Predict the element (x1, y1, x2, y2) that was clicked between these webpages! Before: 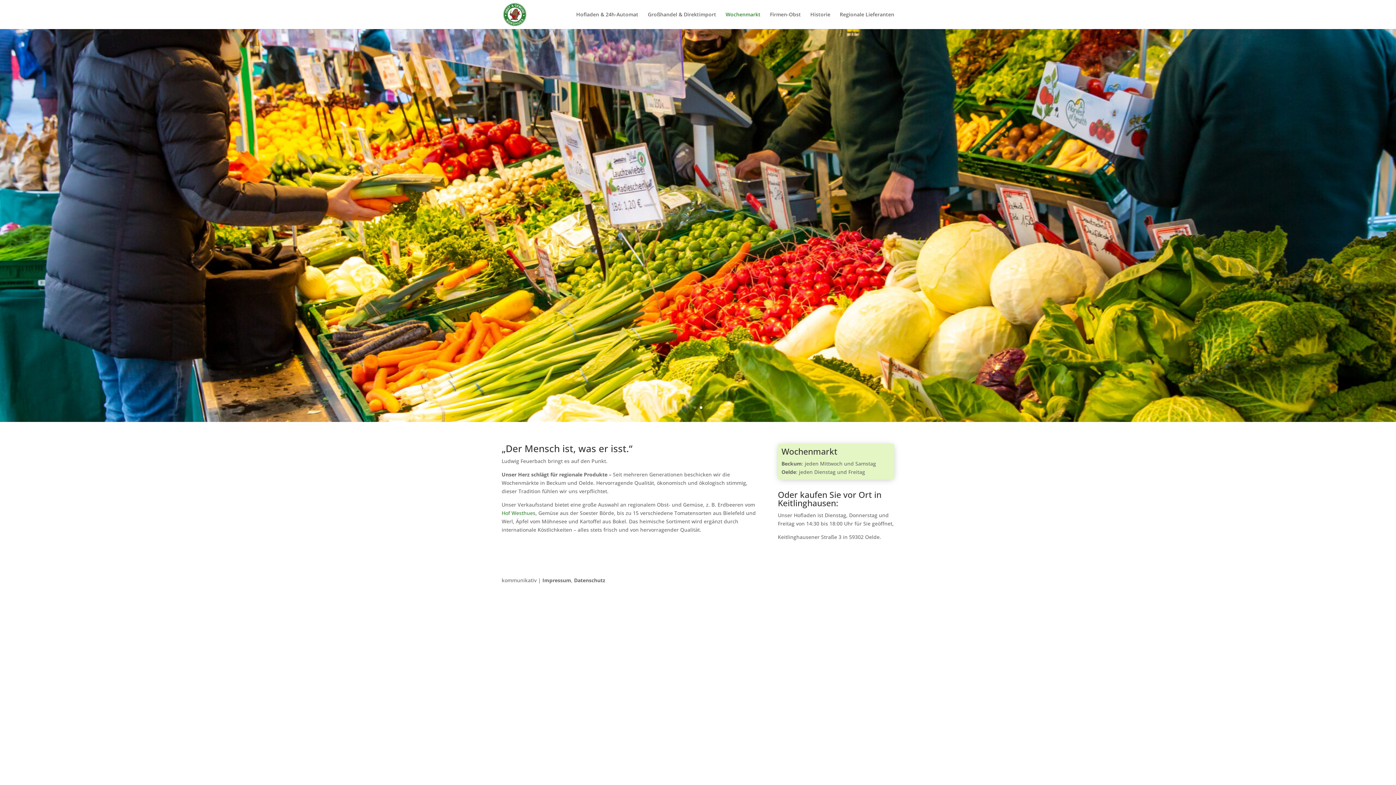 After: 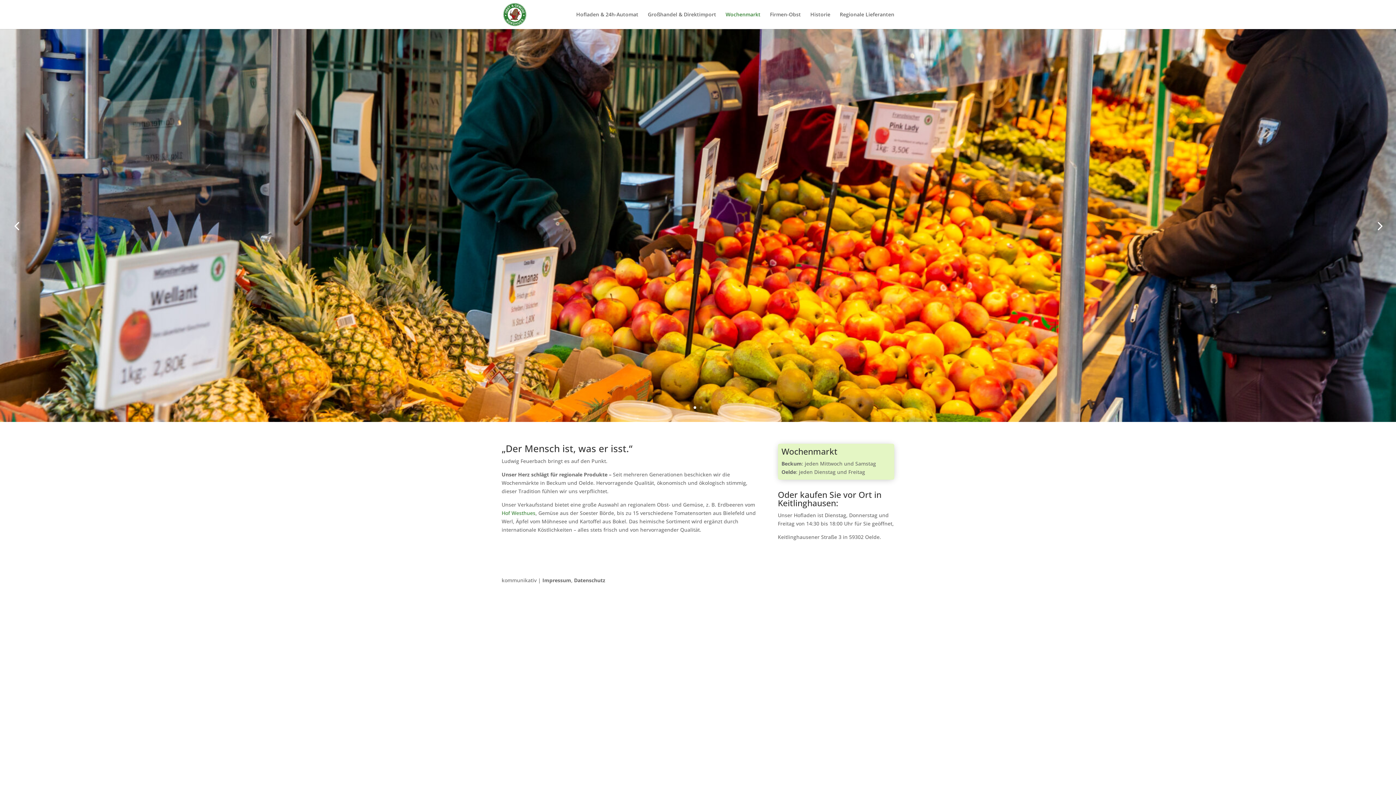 Action: label: 1 bbox: (693, 406, 696, 409)